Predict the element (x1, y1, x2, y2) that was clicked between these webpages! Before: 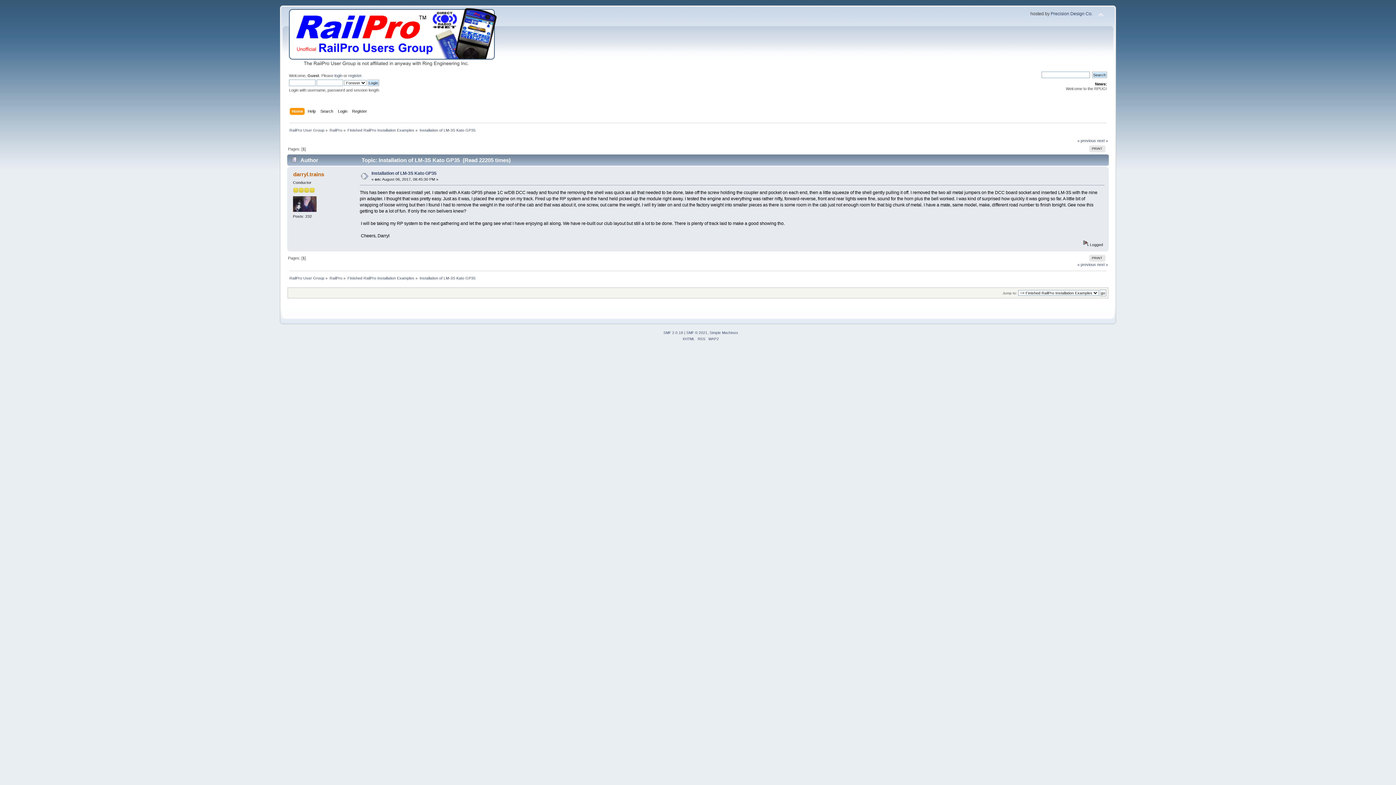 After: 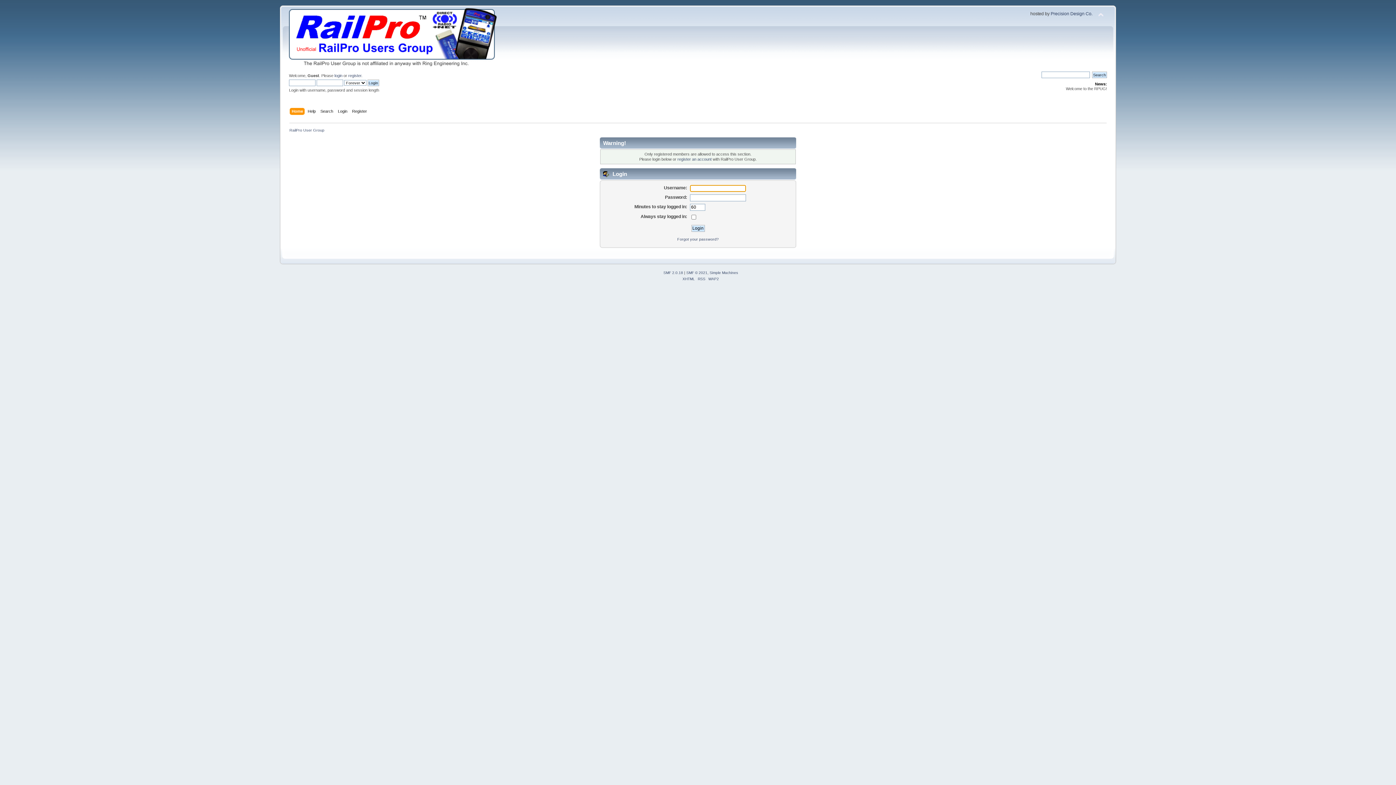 Action: label: darryl.trains bbox: (293, 171, 324, 177)